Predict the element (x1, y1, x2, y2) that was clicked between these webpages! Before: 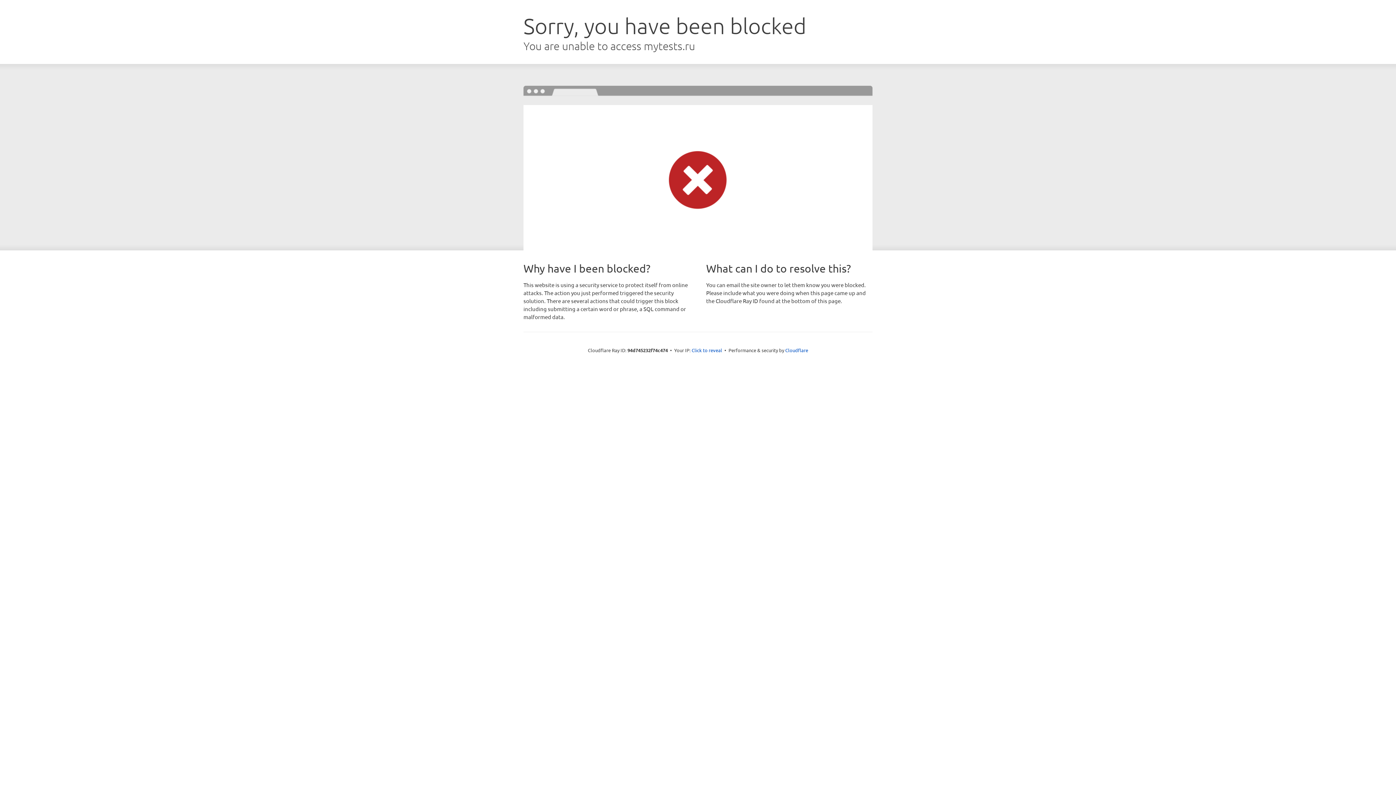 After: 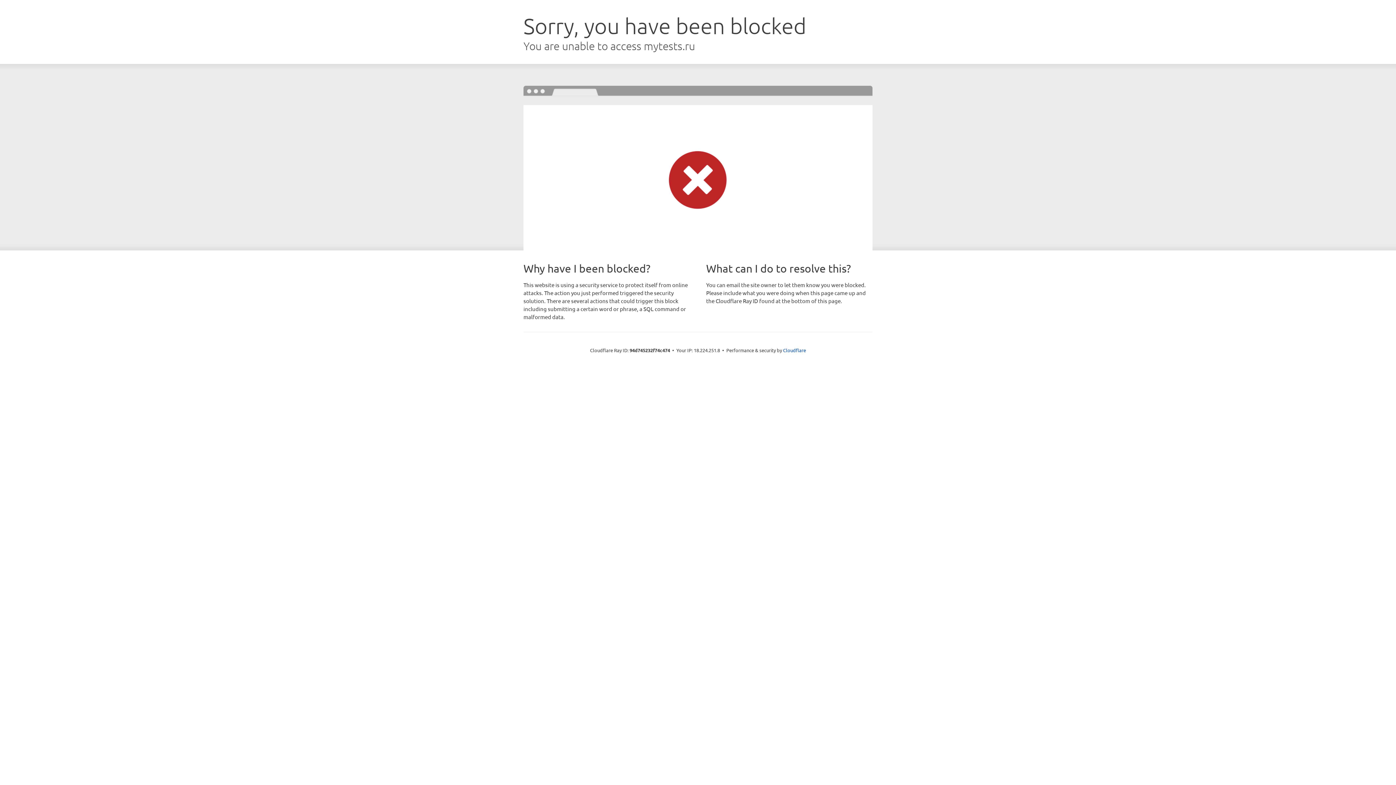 Action: bbox: (691, 346, 722, 353) label: Click to reveal